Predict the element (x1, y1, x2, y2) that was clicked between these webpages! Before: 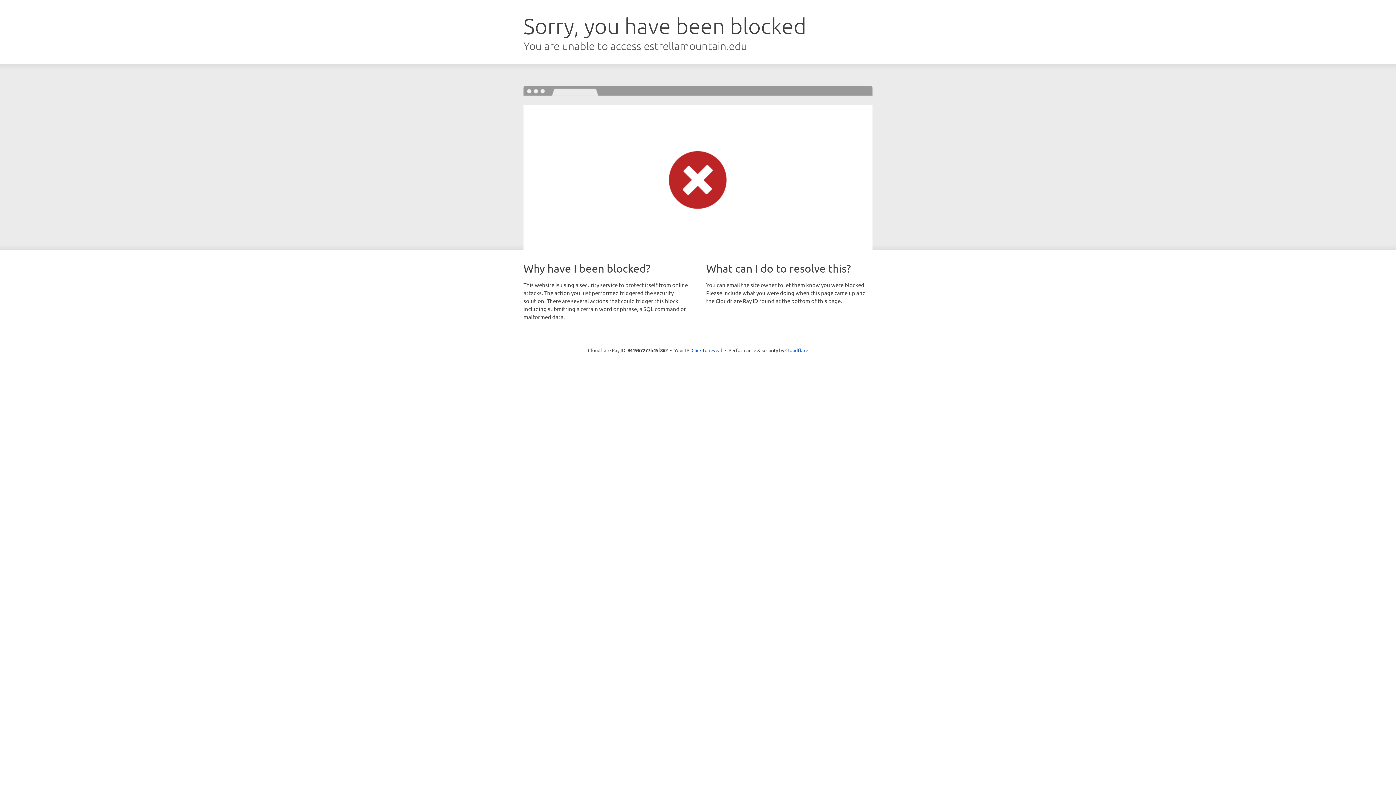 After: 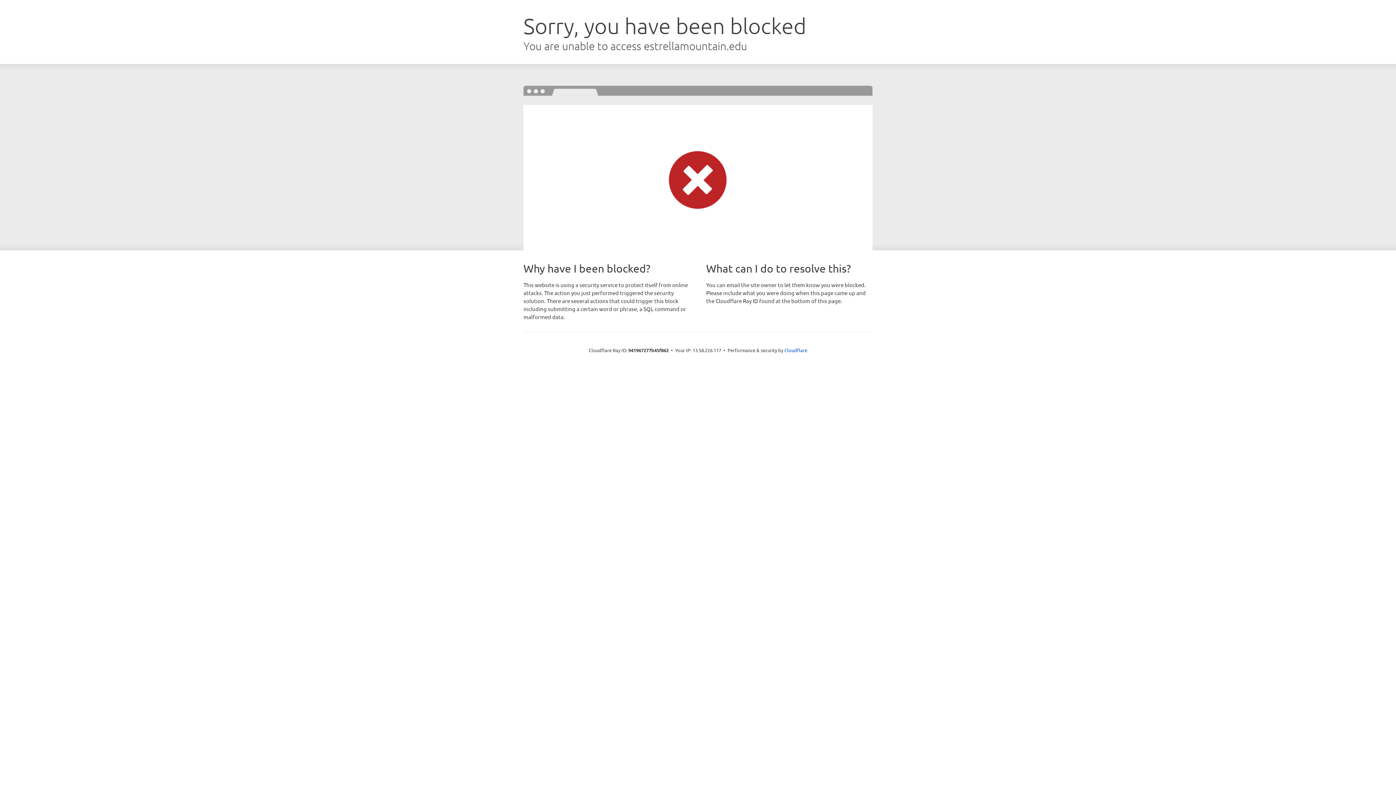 Action: bbox: (691, 346, 722, 353) label: Click to reveal